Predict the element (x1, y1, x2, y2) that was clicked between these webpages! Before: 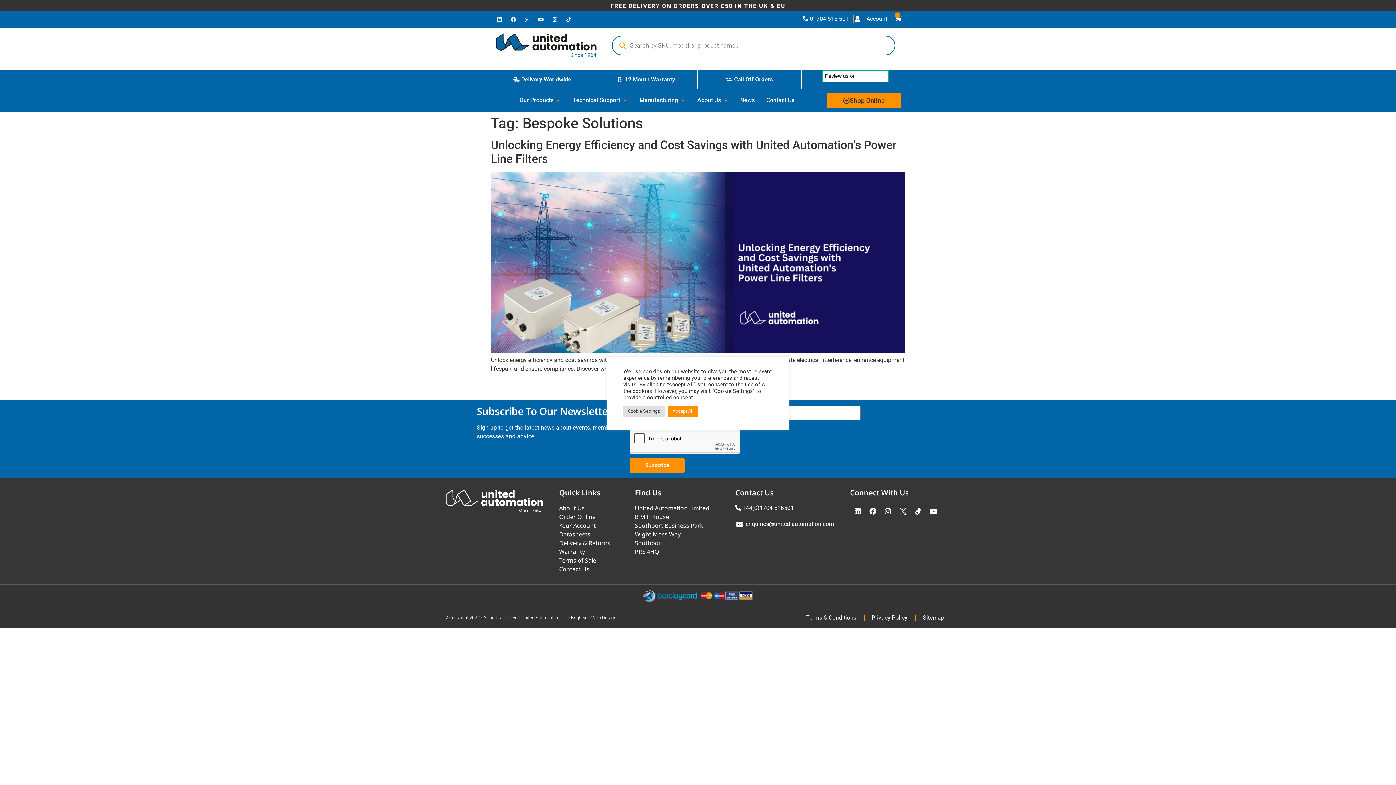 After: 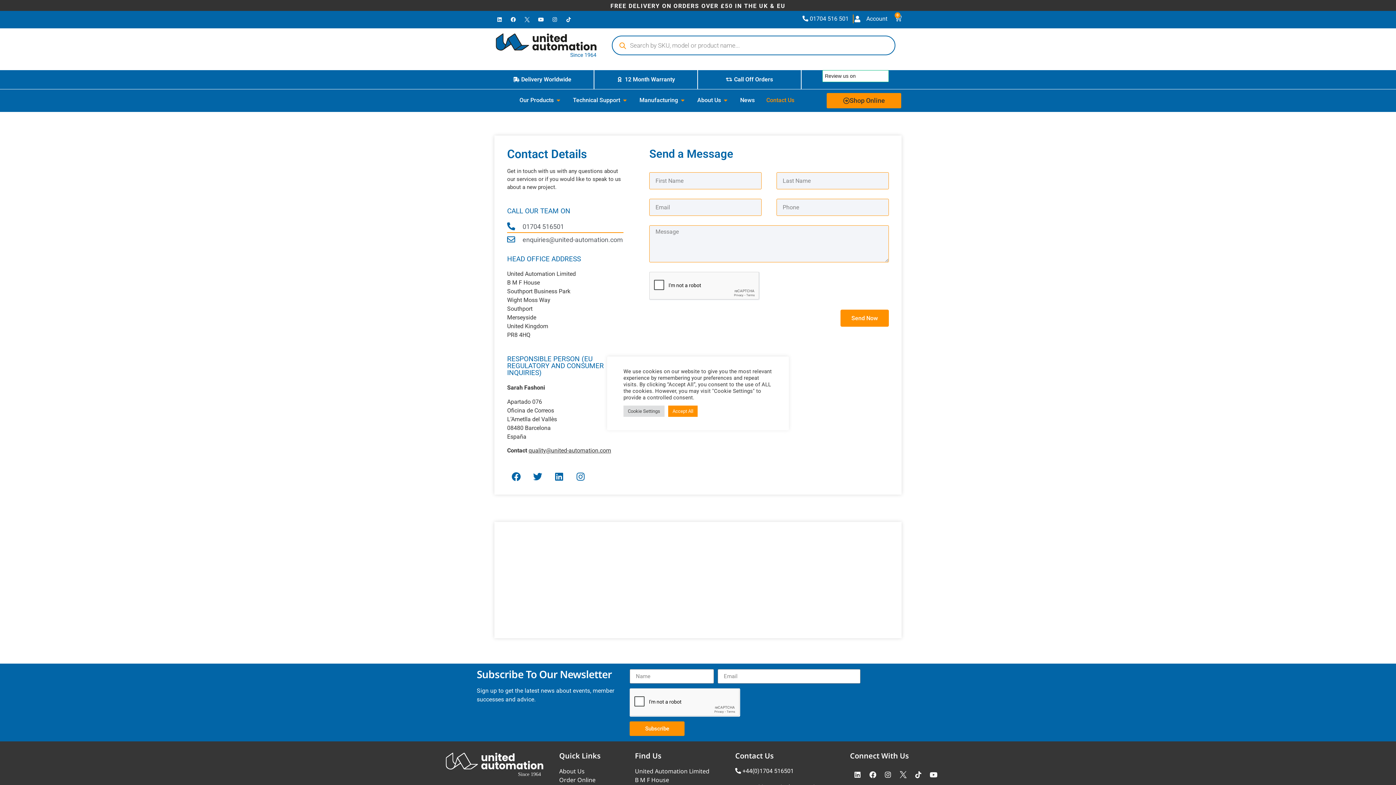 Action: bbox: (766, 96, 794, 104) label: Contact Us